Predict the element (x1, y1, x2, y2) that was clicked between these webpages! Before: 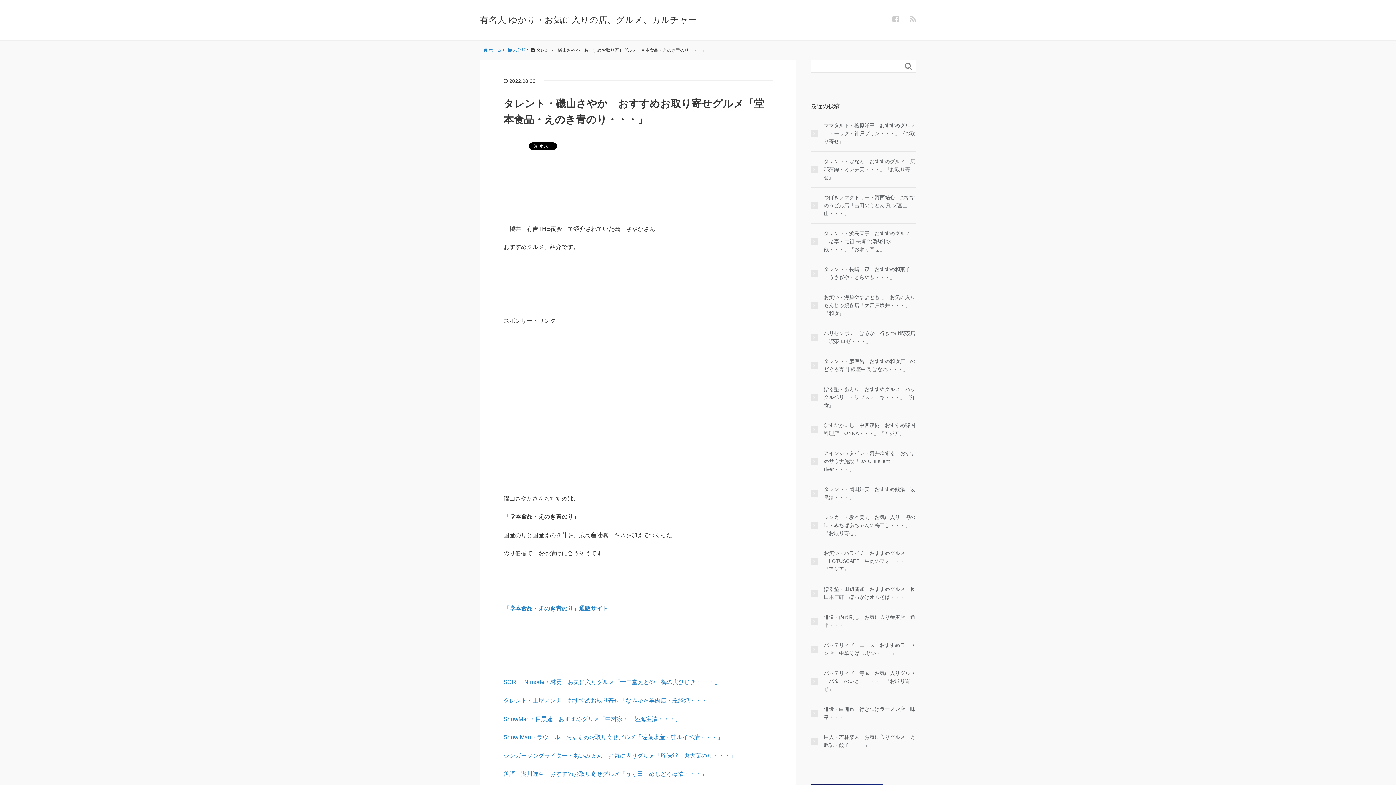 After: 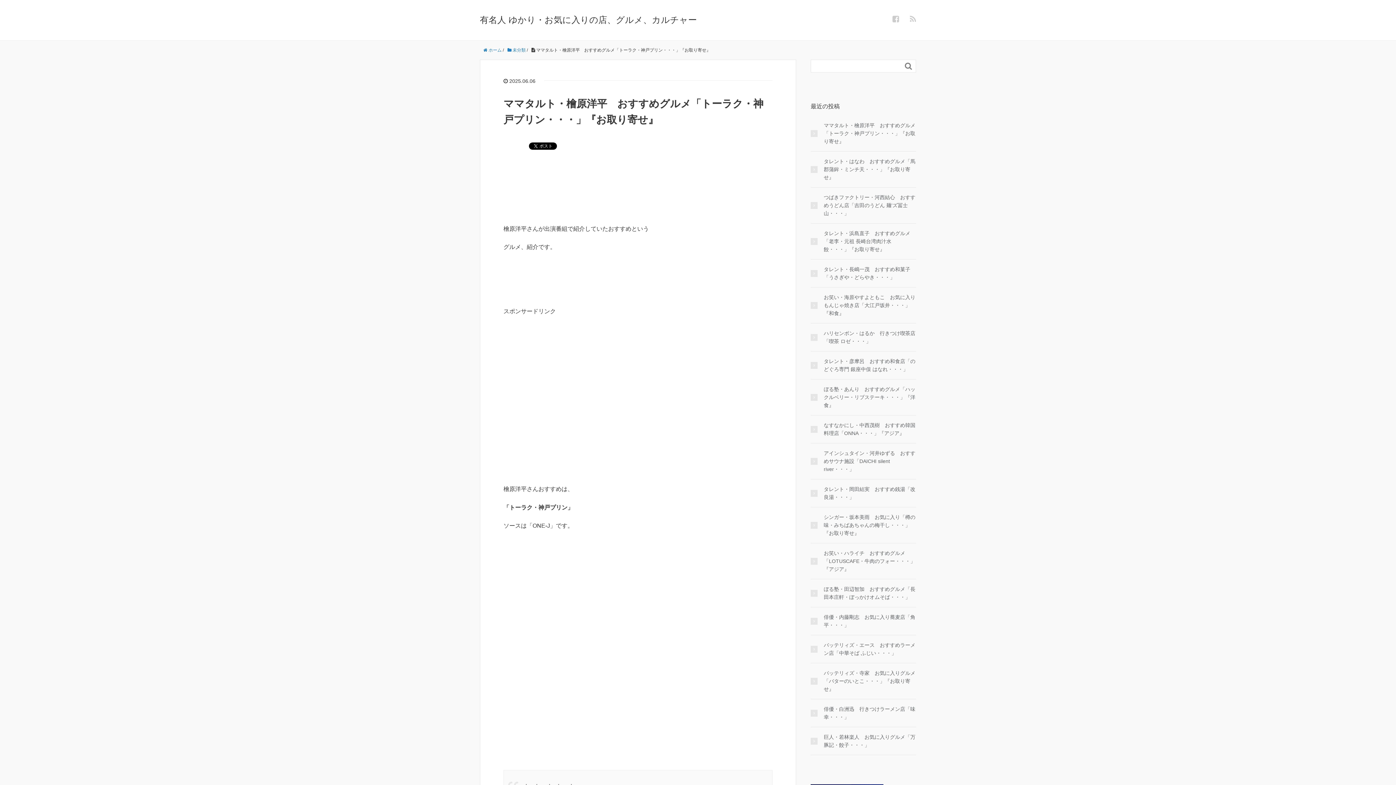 Action: bbox: (810, 121, 916, 145) label: ママタルト・檜原洋平　おすすめグルメ「トーラク・神戸プリン・・・」『お取り寄せ』　